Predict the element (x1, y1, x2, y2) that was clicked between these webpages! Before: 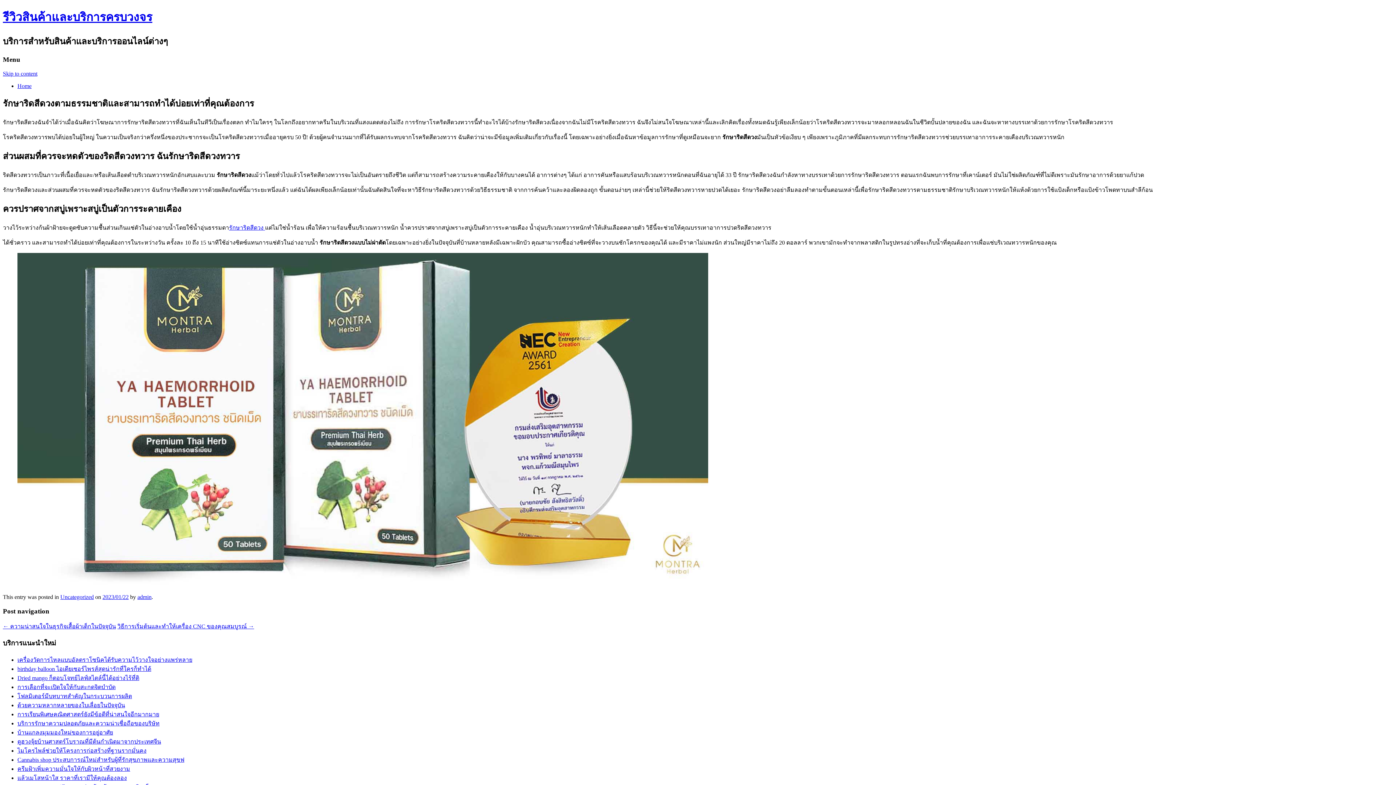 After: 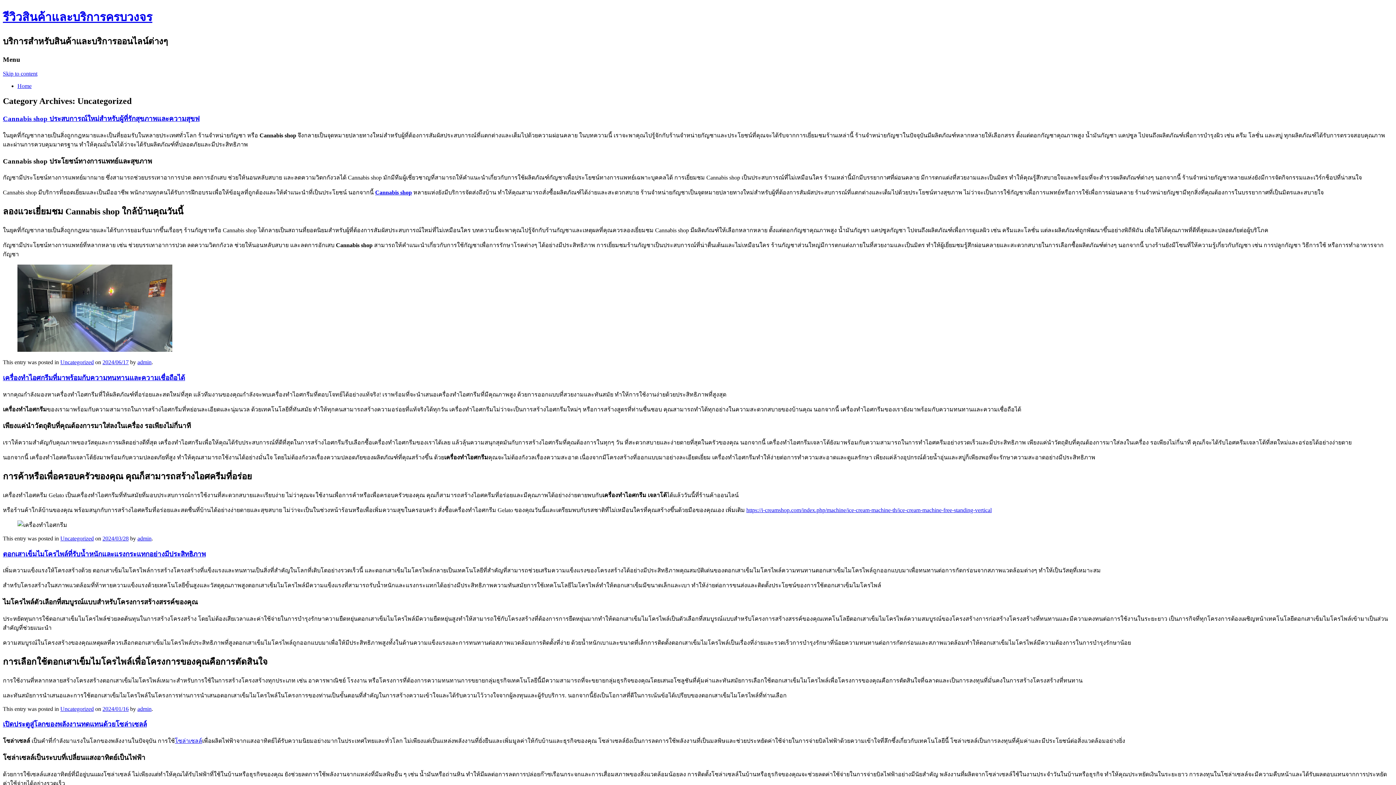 Action: label: Uncategorized bbox: (60, 594, 93, 600)